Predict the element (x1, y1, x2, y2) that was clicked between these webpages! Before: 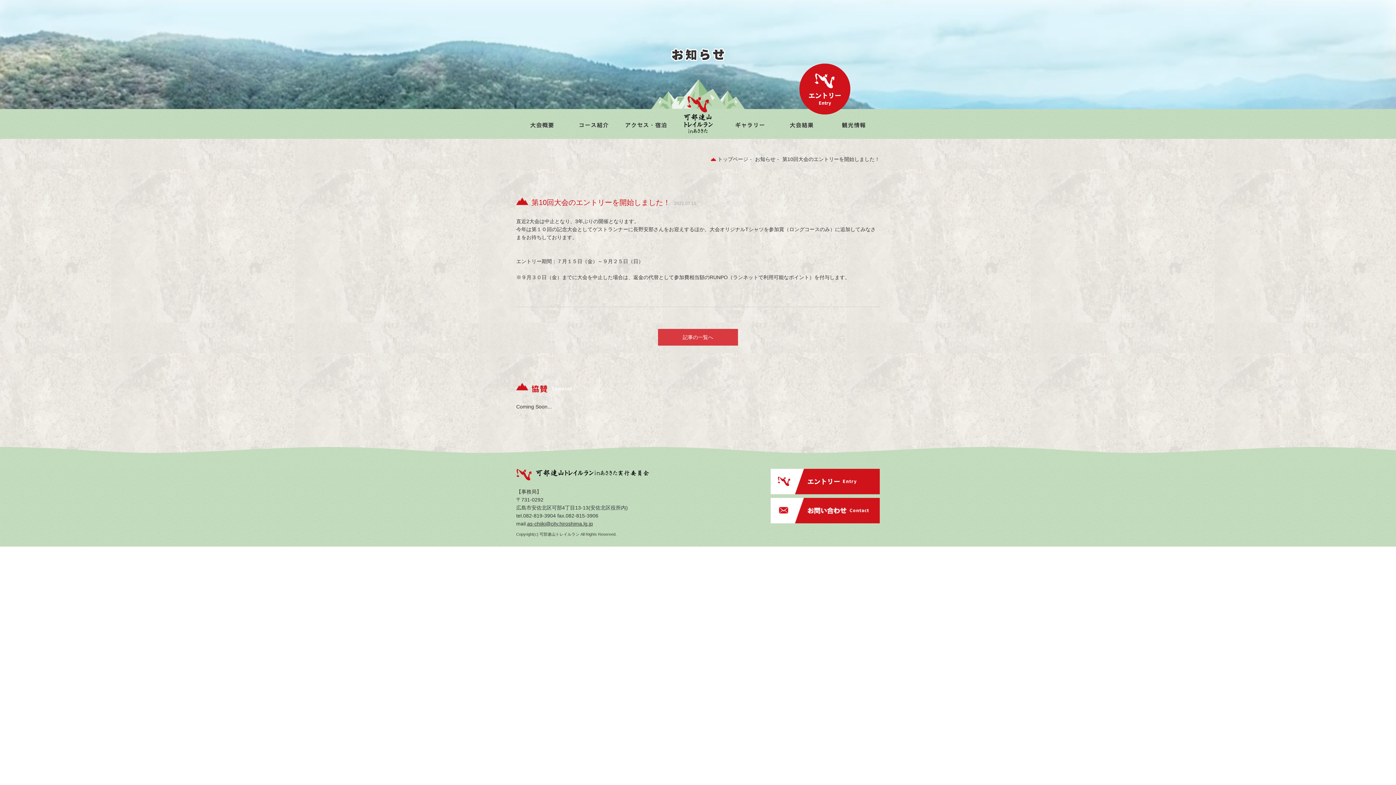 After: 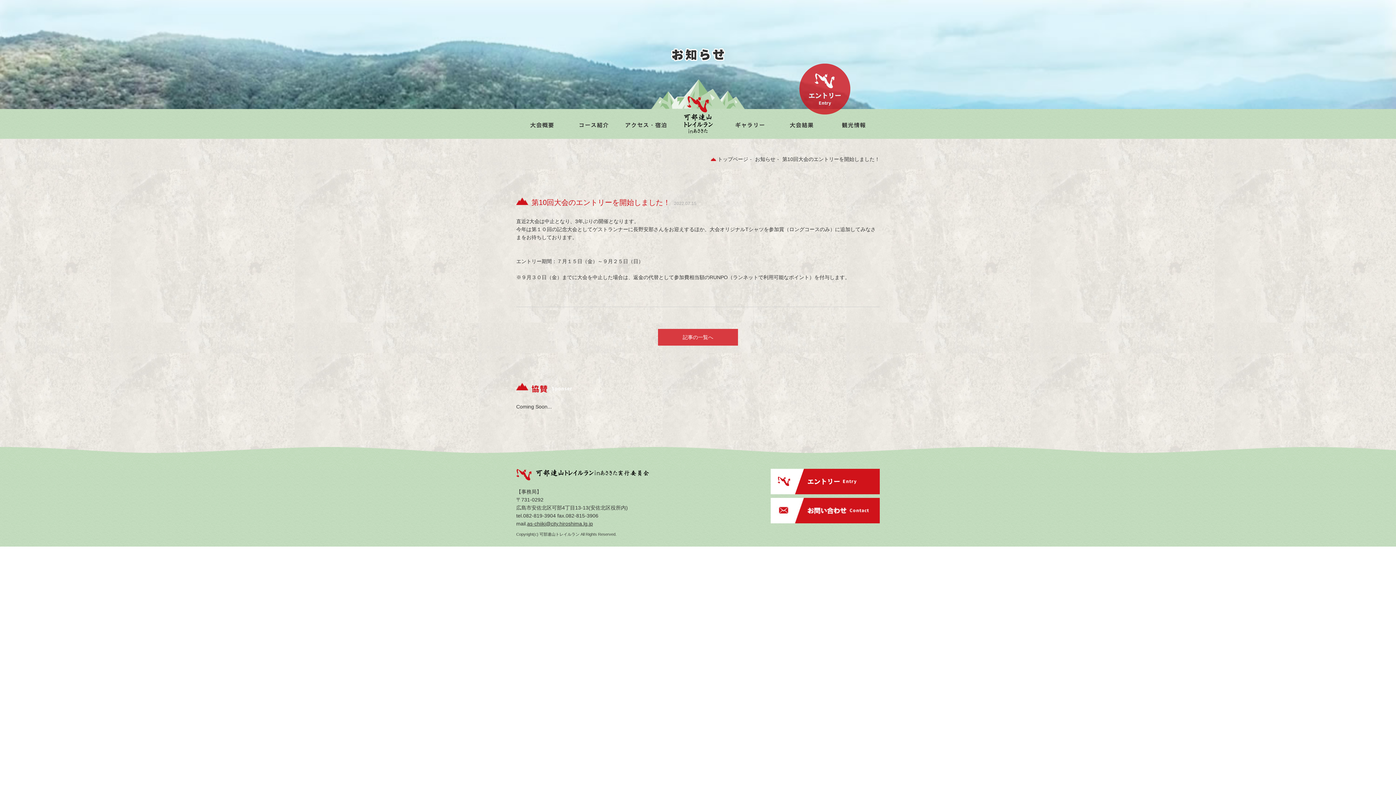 Action: bbox: (798, 63, 850, 114)